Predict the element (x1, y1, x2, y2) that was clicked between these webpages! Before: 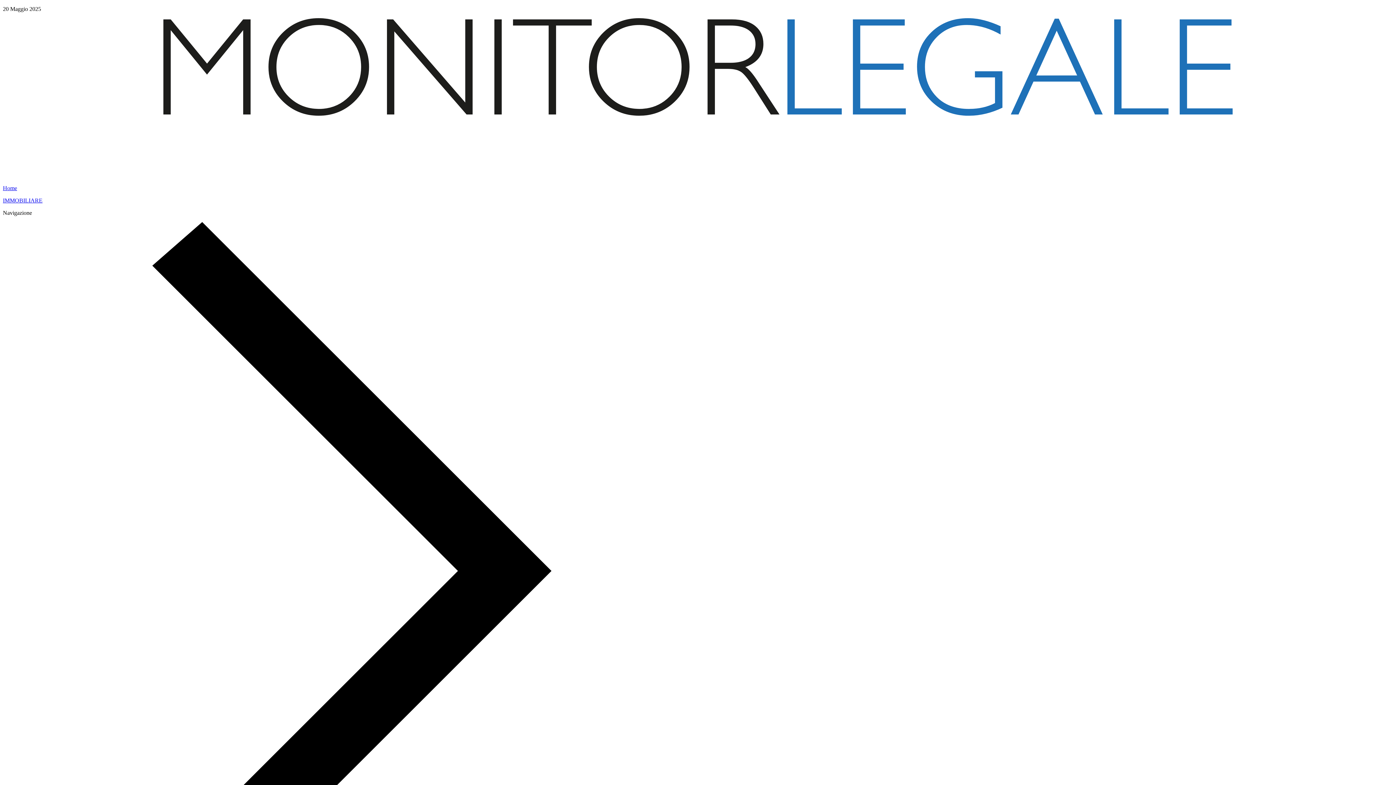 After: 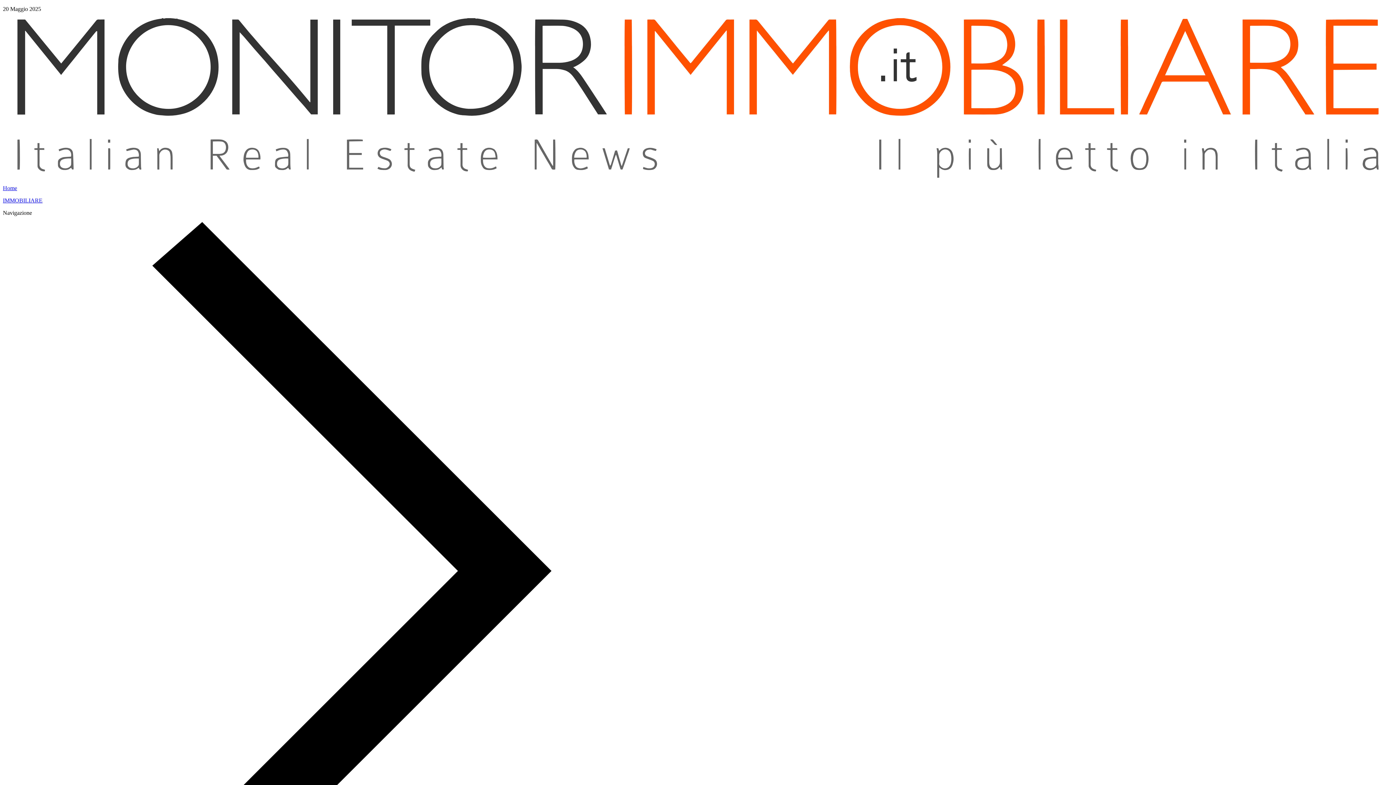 Action: bbox: (2, 185, 17, 191) label: Home